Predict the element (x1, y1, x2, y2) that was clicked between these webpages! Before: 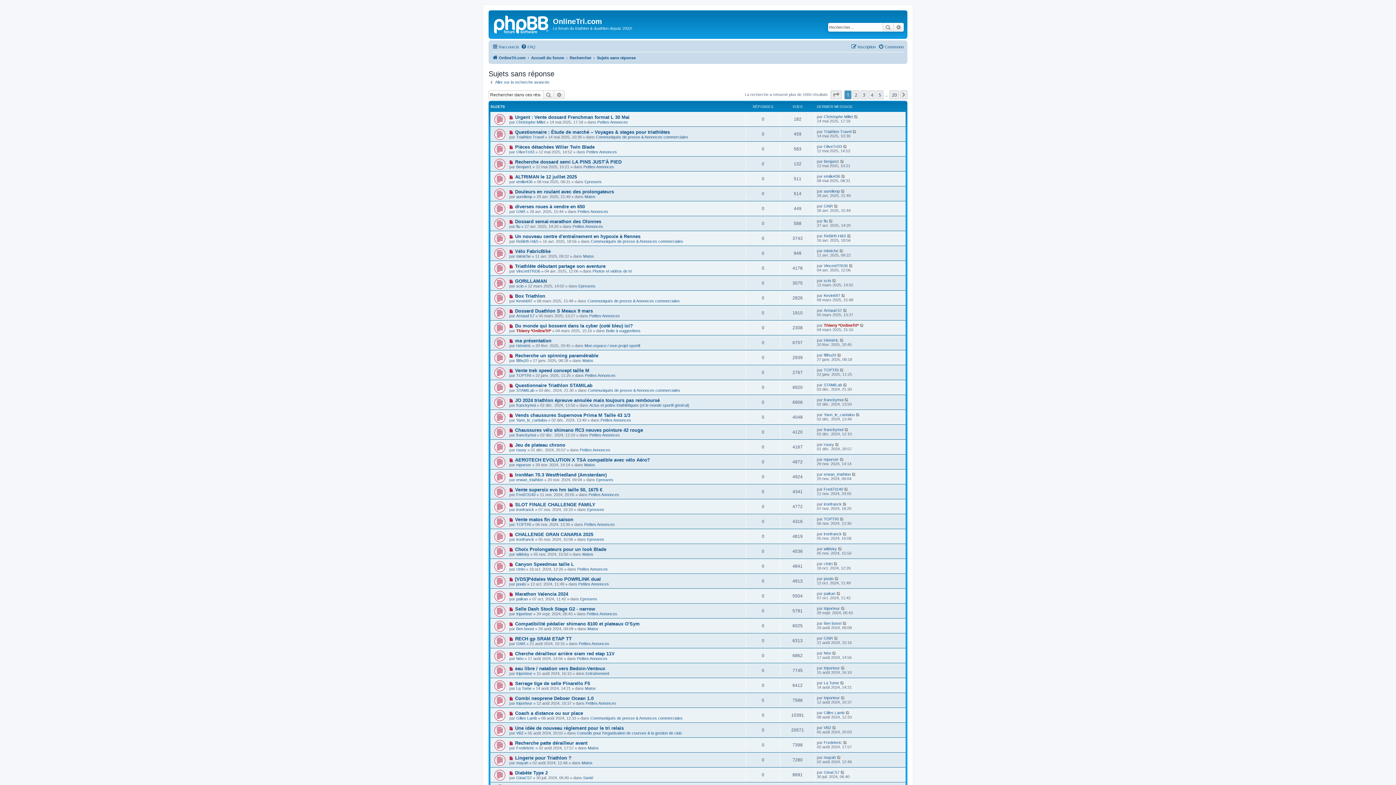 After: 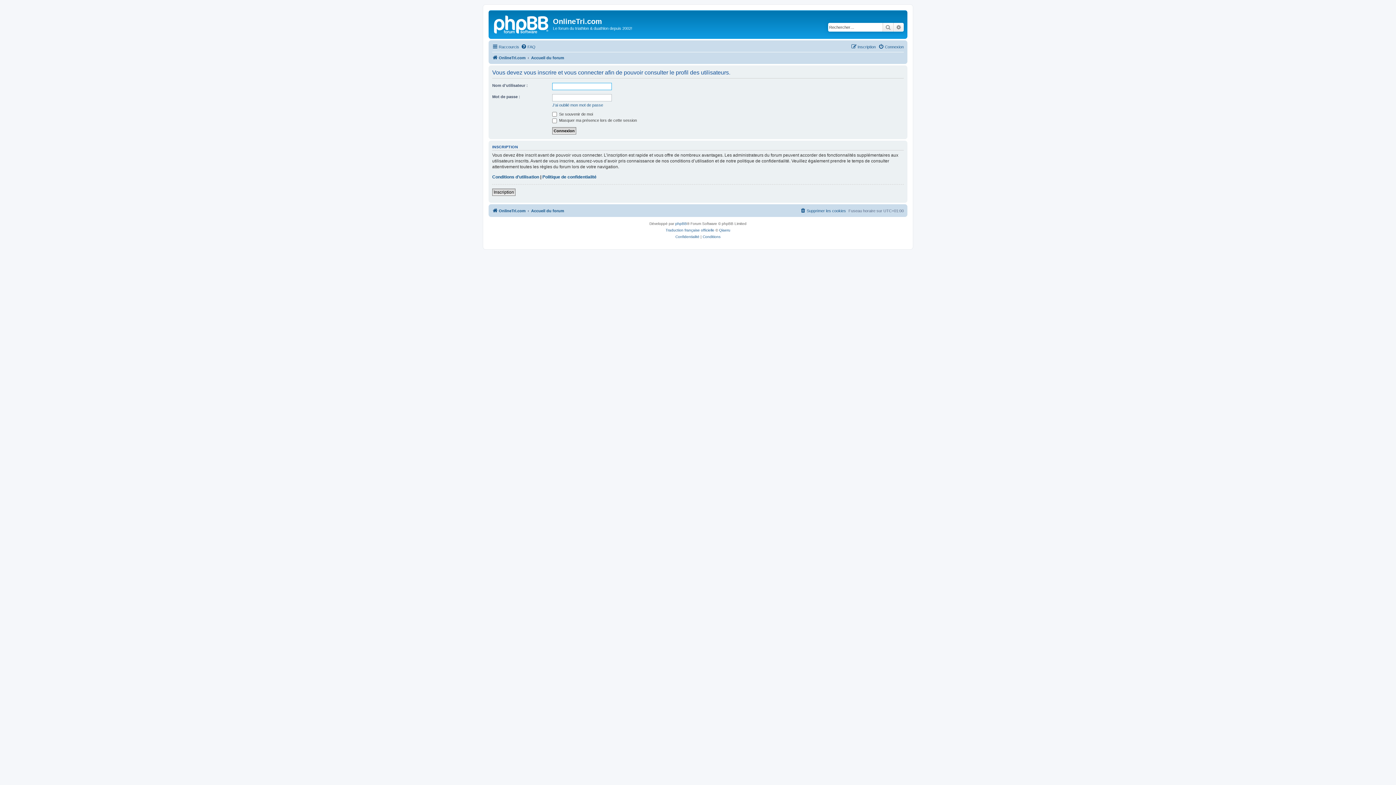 Action: label: Néo bbox: (516, 656, 523, 661)